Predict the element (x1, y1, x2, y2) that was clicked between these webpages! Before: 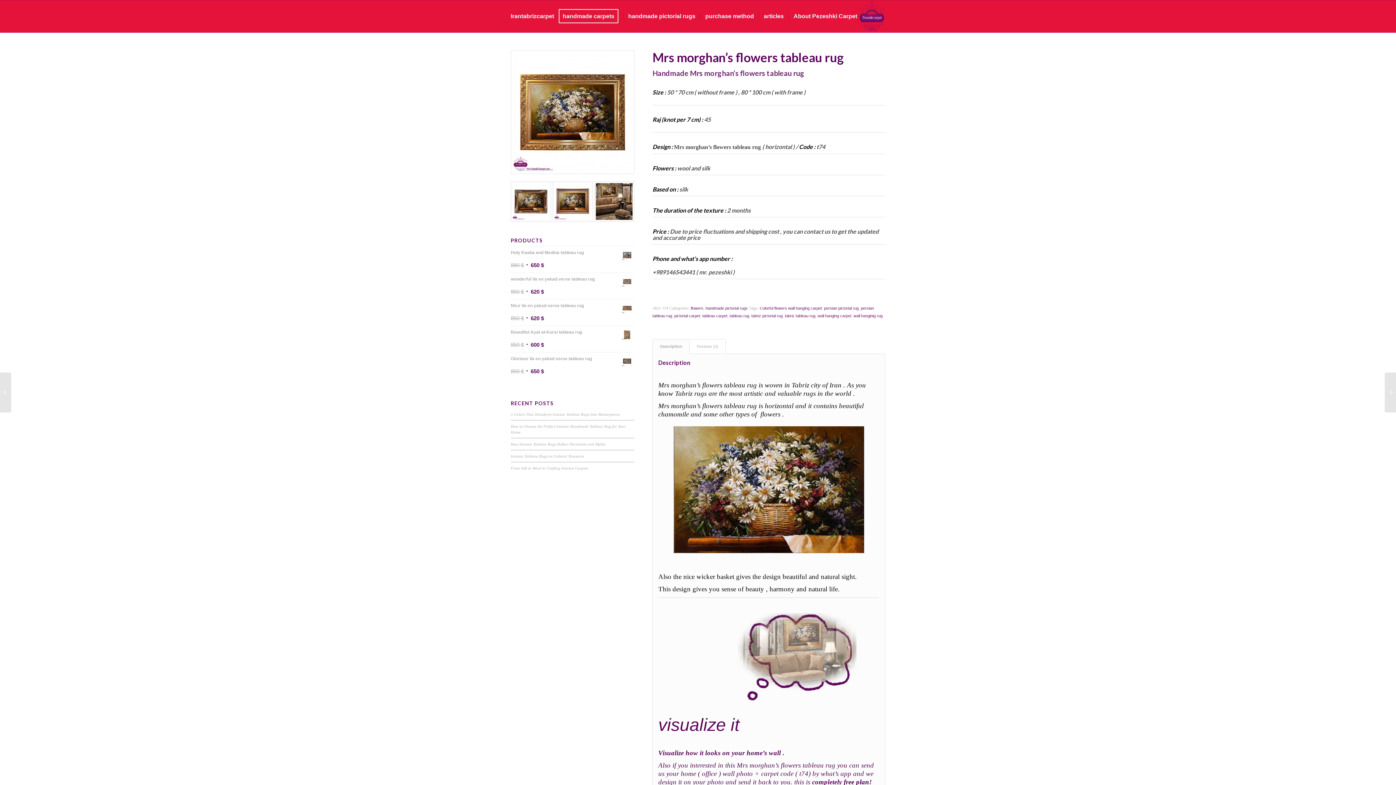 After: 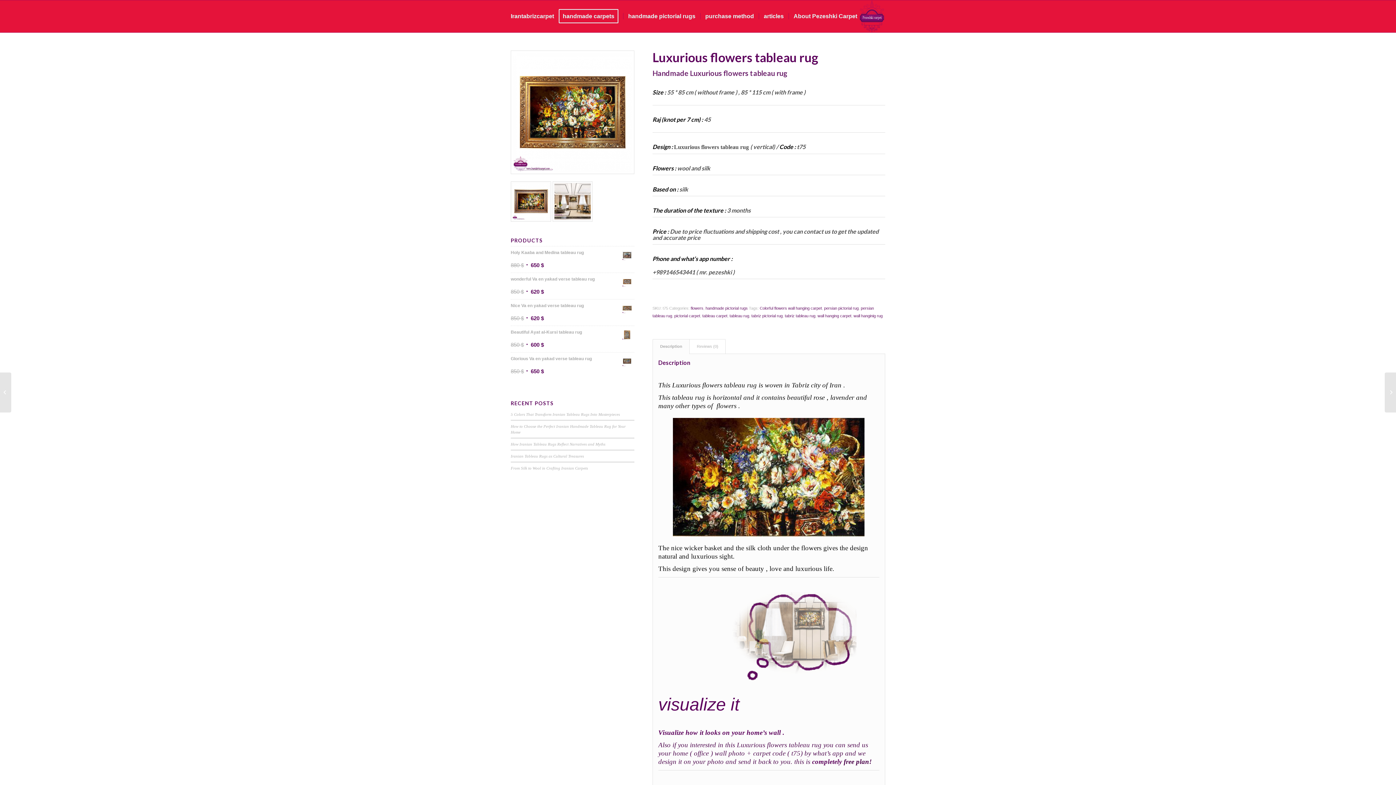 Action: bbox: (1385, 372, 1396, 412) label: 	Luxurious flowers tableau rug